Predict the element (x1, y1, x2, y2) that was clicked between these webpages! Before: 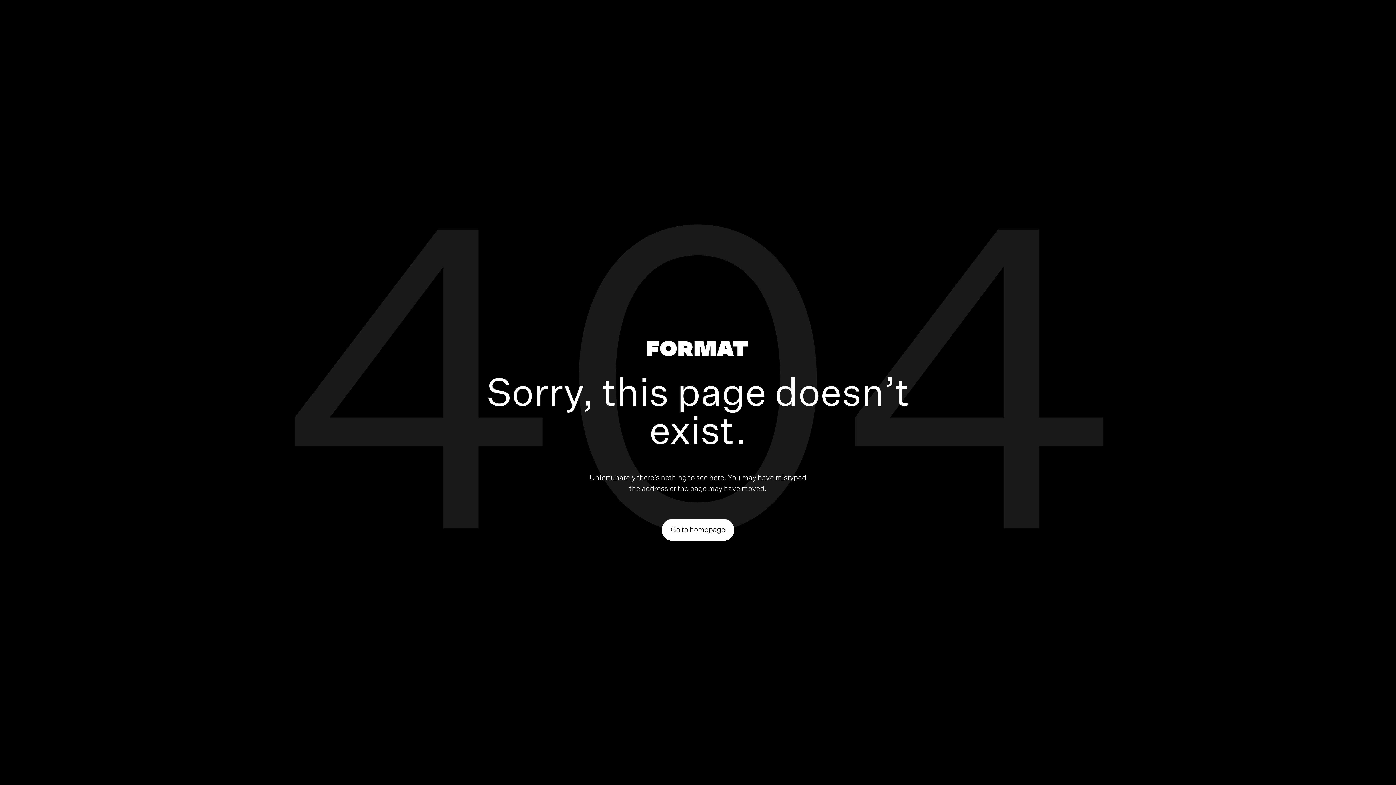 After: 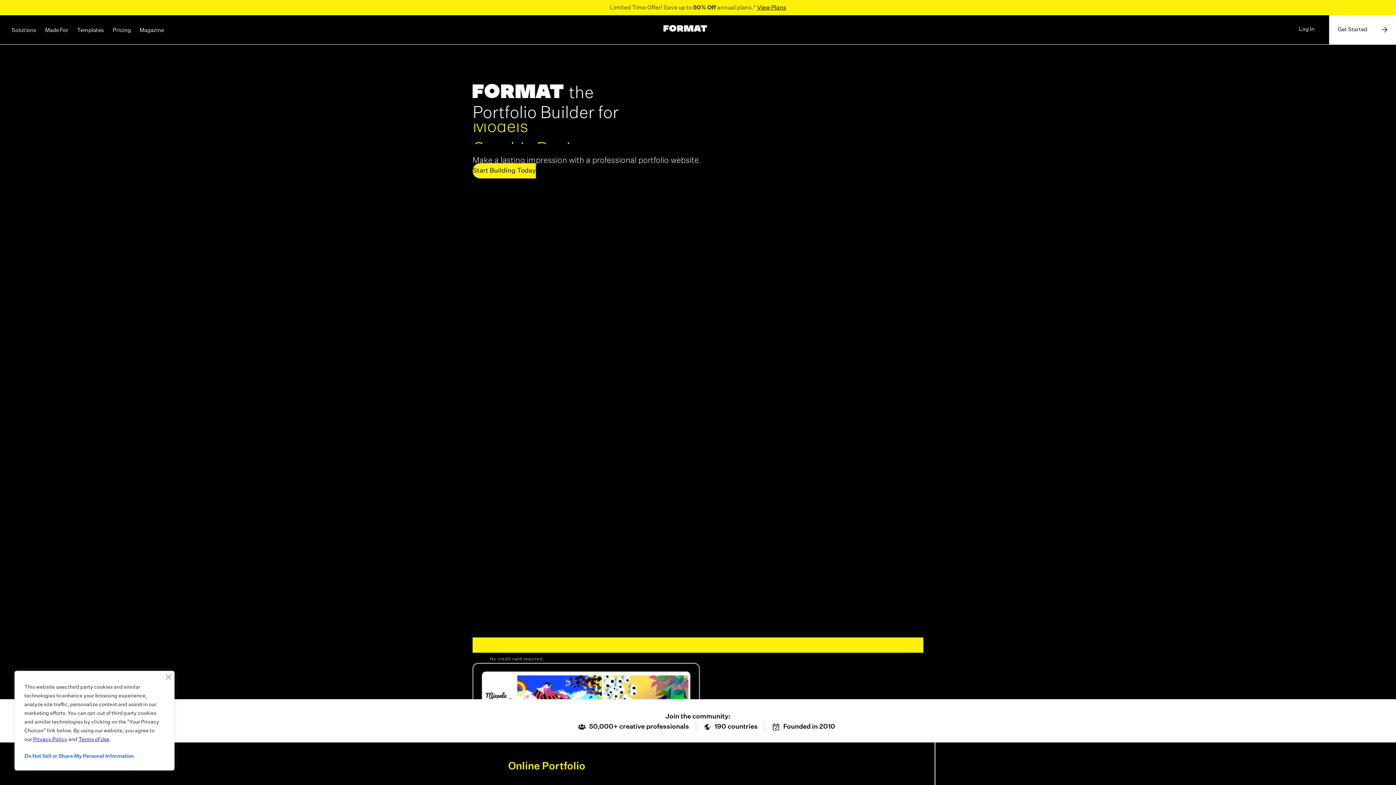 Action: bbox: (646, 340, 747, 359)